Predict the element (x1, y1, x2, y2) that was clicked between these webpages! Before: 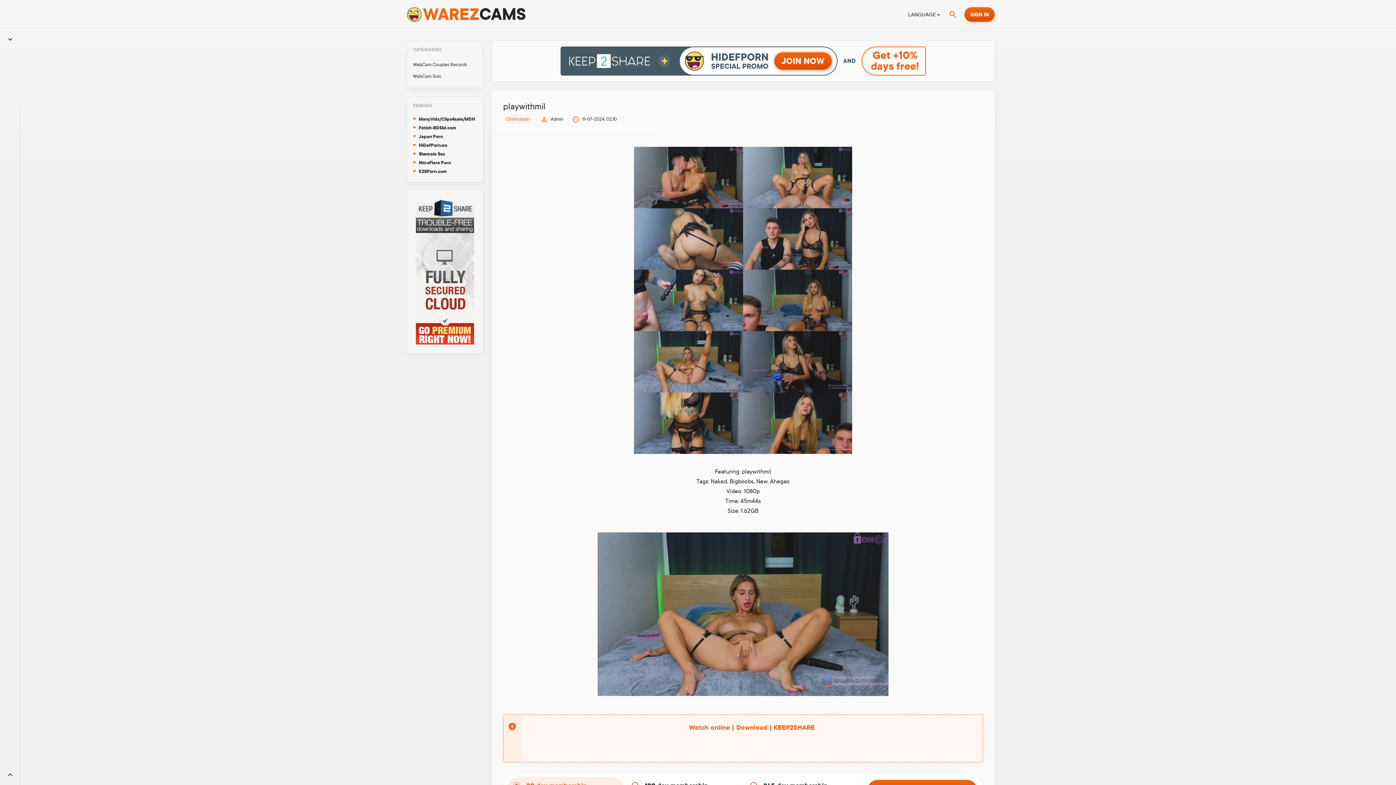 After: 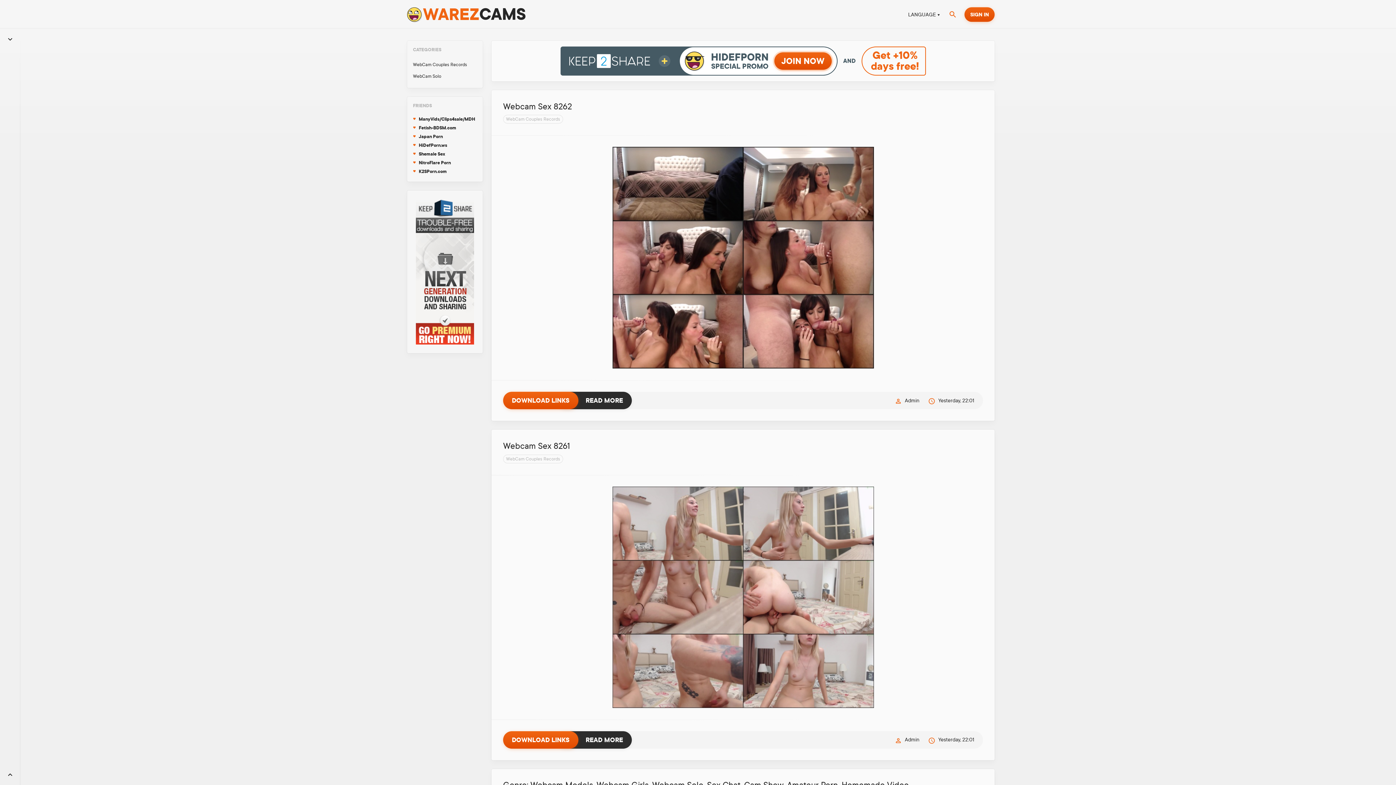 Action: bbox: (407, 5, 527, 23)